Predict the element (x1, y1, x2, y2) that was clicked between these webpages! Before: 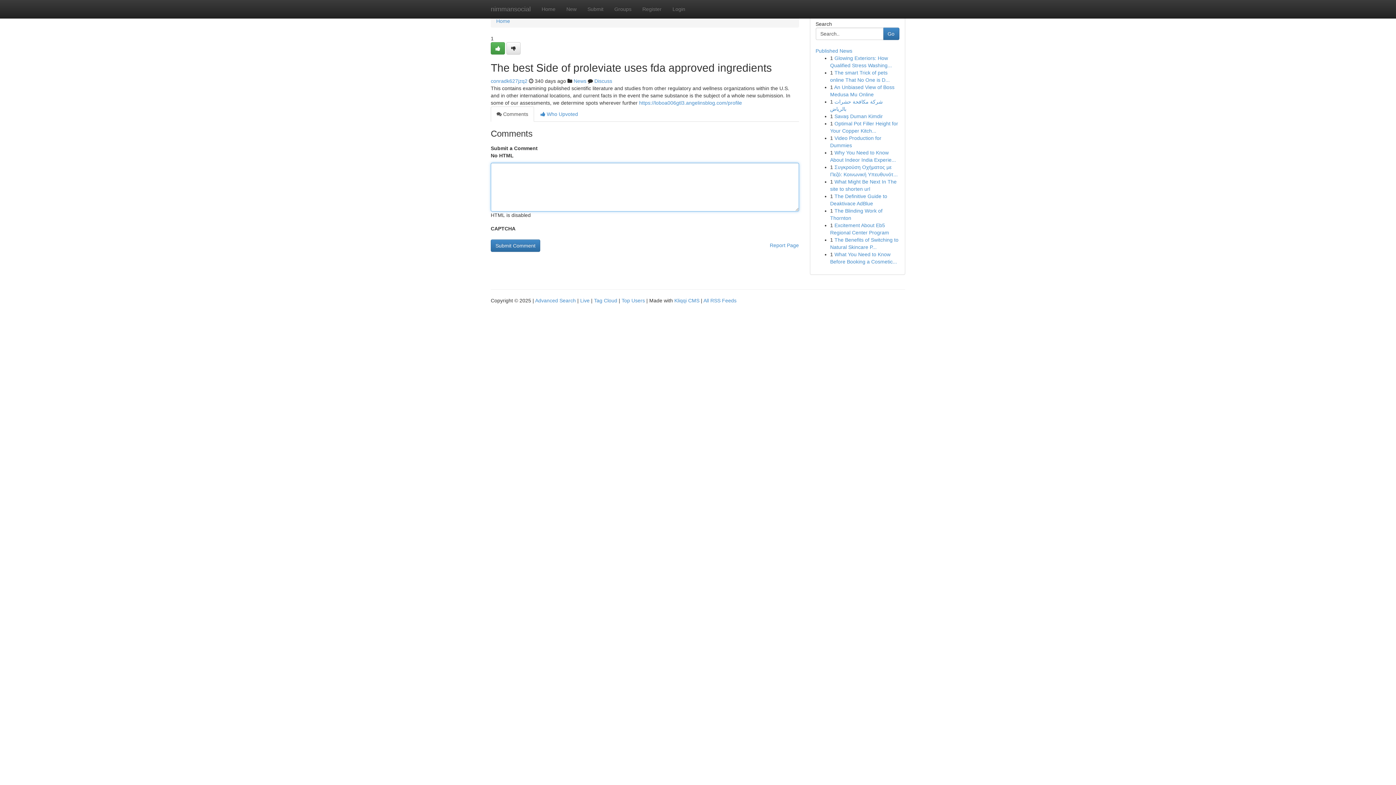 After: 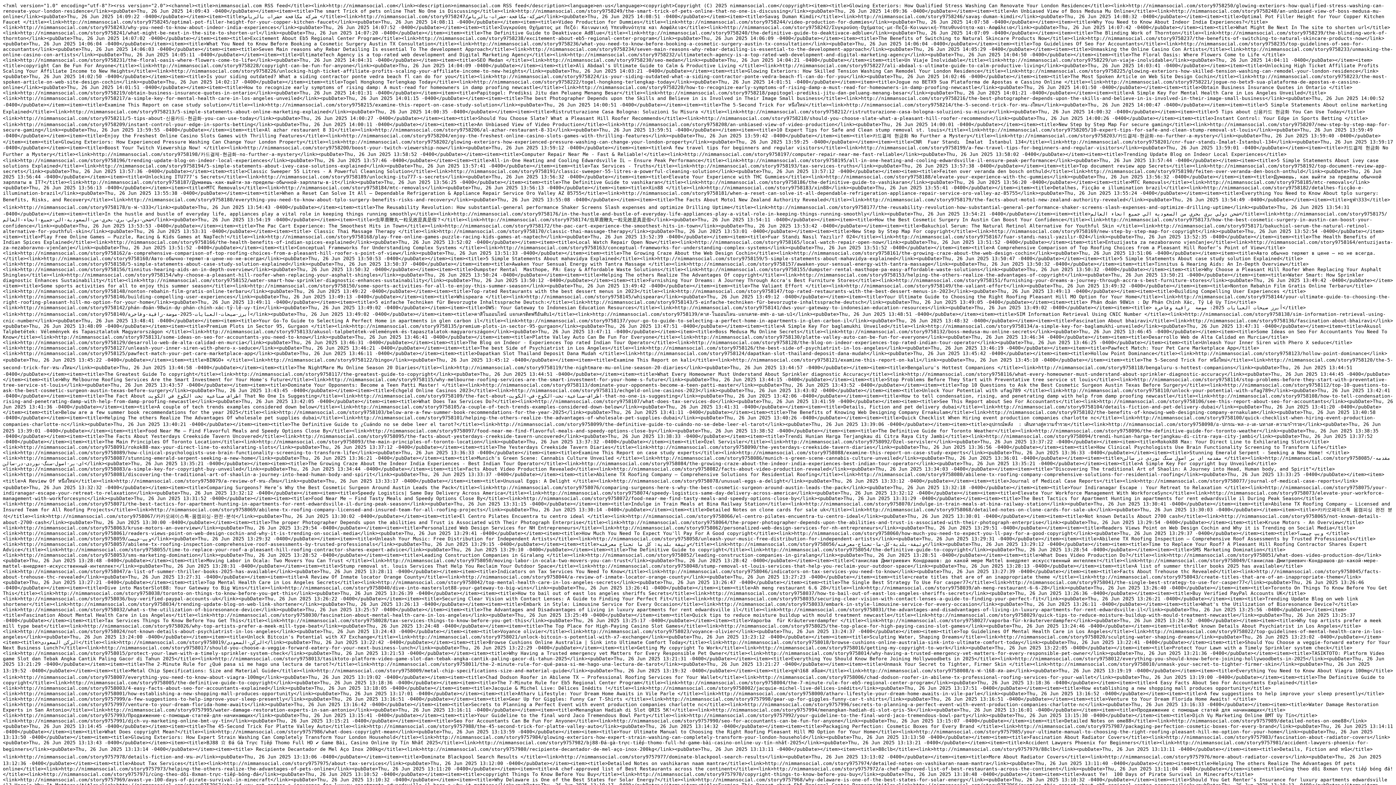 Action: label: All RSS Feeds bbox: (703, 297, 736, 303)